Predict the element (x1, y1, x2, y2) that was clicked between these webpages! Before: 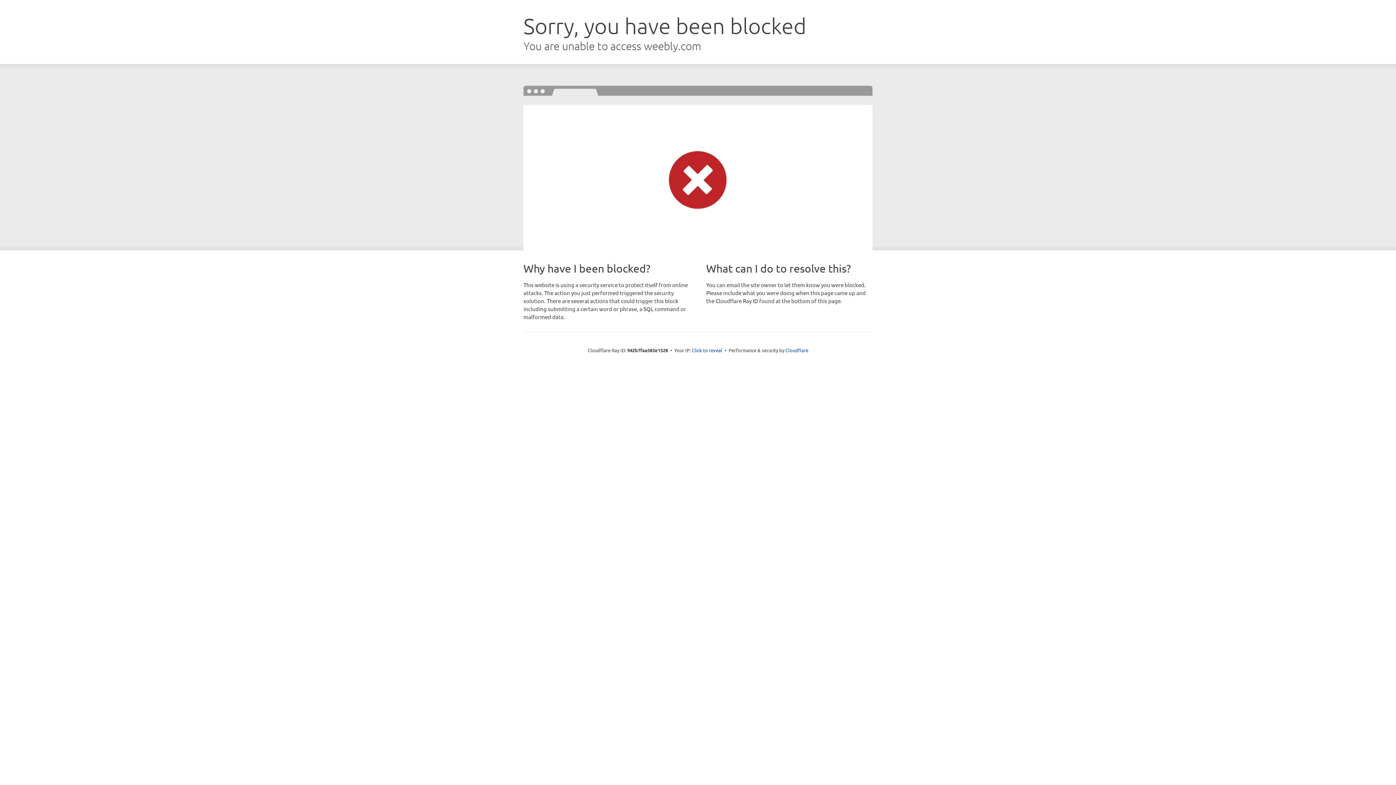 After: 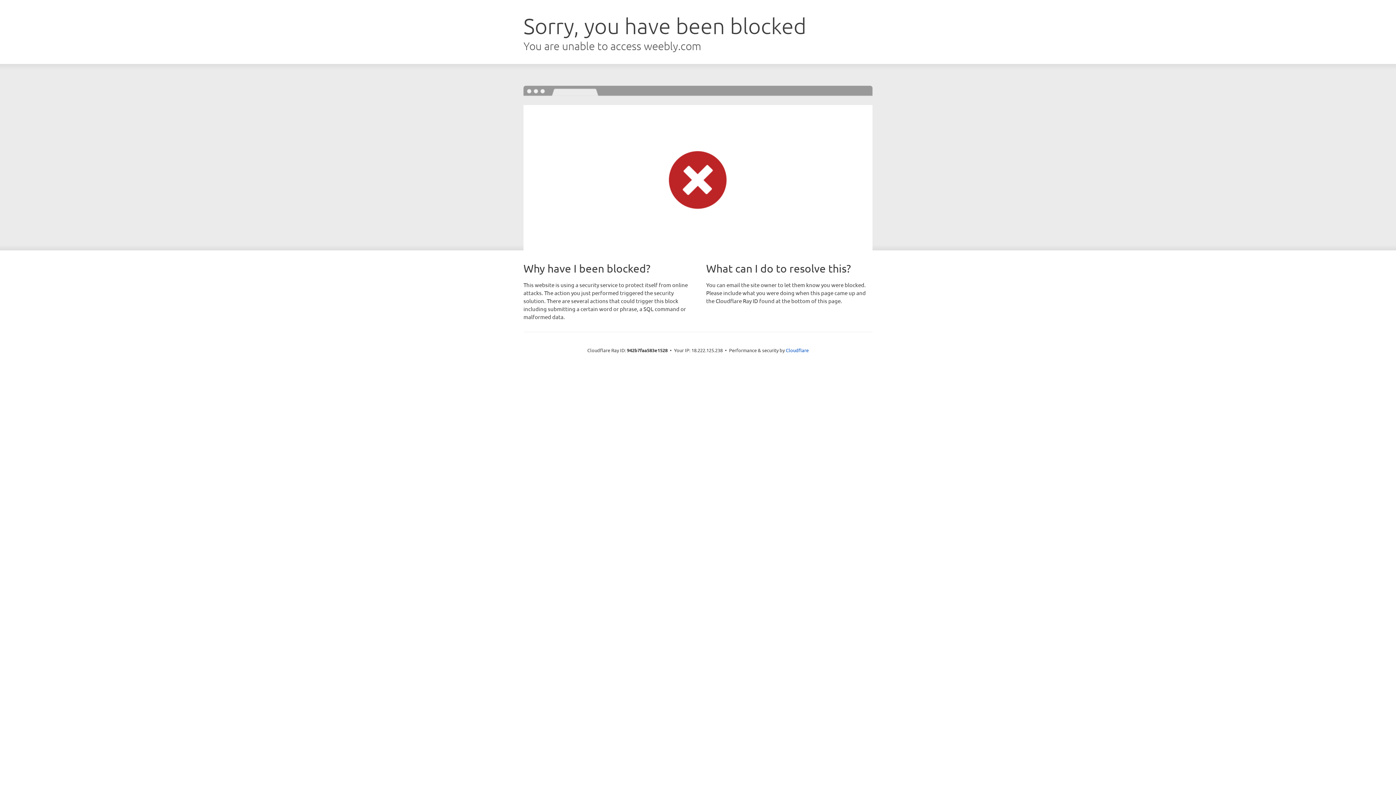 Action: label: Click to reveal bbox: (692, 346, 722, 353)